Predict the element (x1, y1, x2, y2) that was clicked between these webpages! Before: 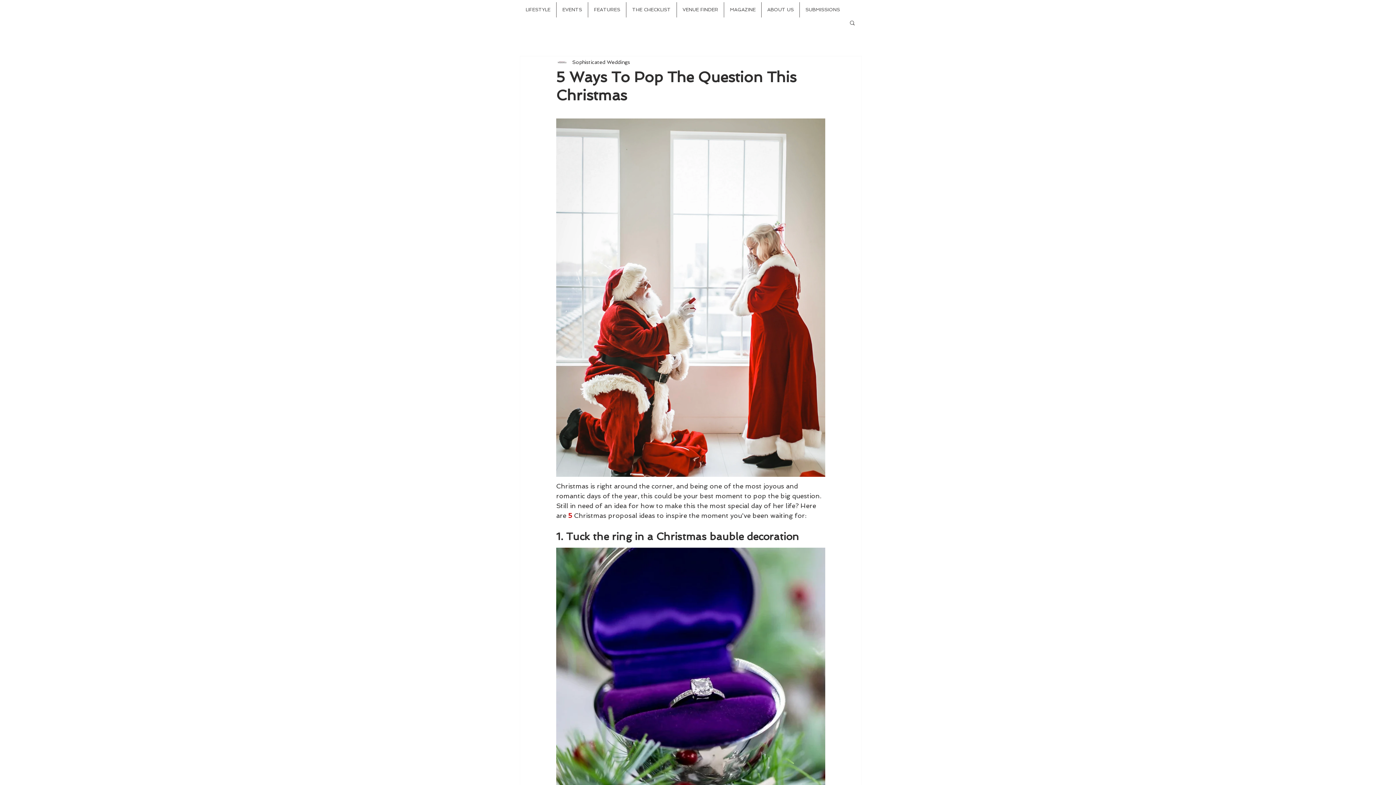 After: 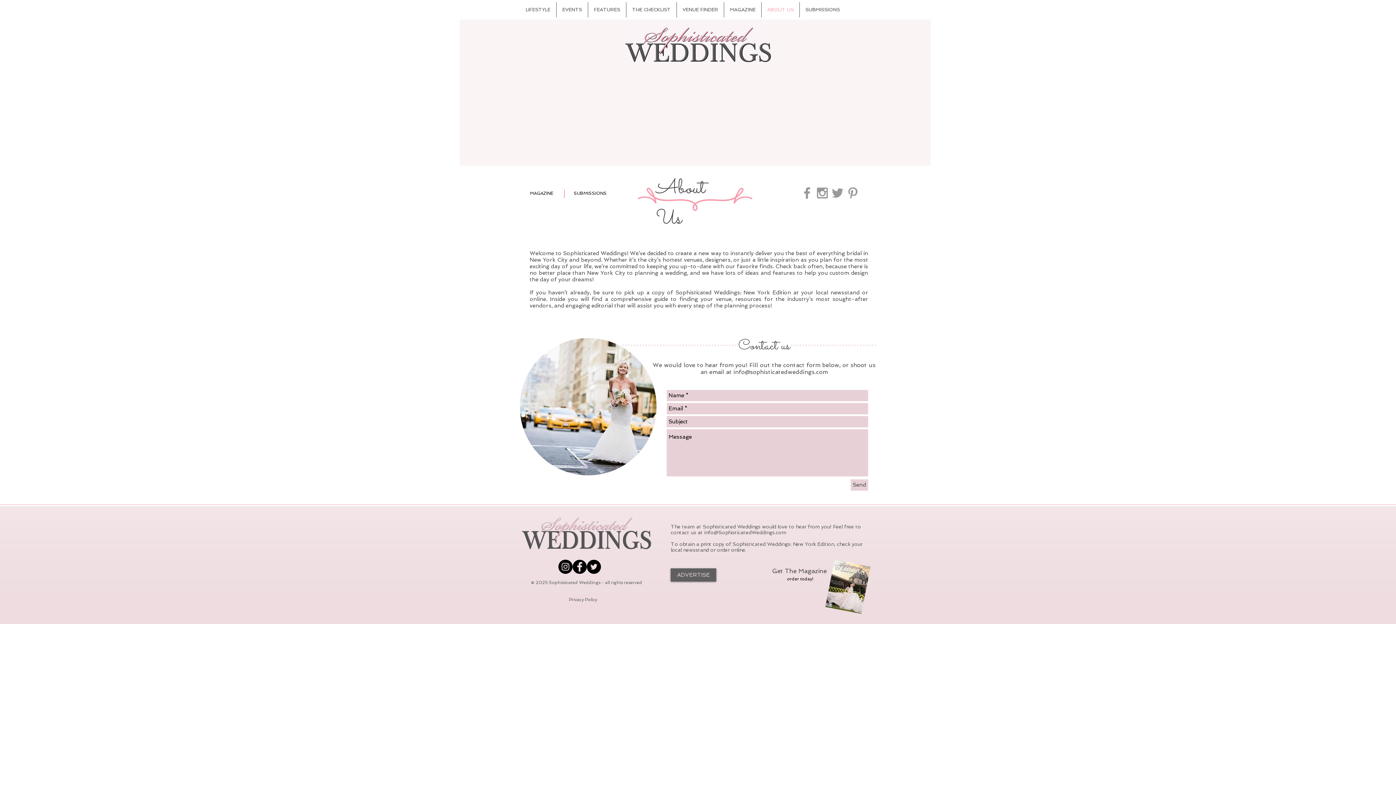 Action: bbox: (761, 2, 799, 17) label: ABOUT US